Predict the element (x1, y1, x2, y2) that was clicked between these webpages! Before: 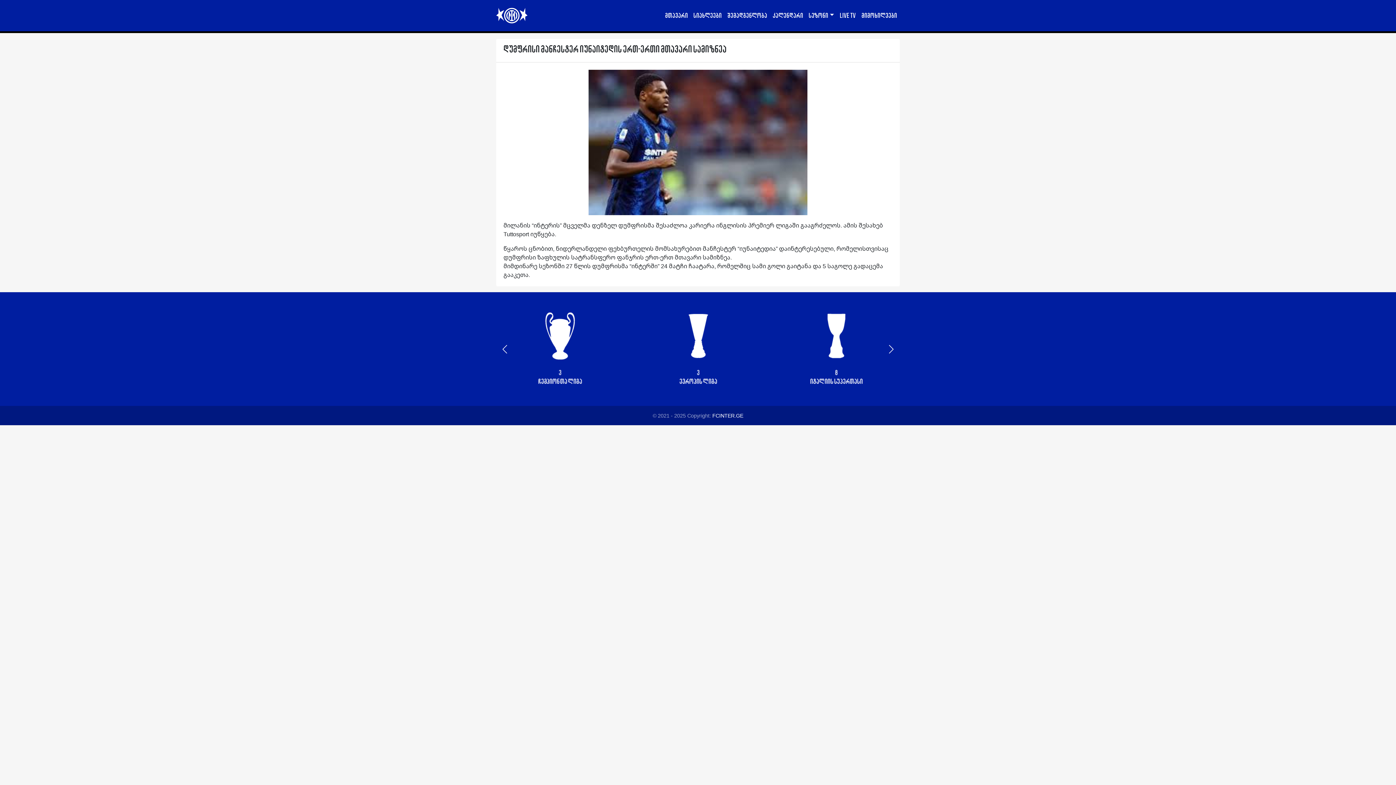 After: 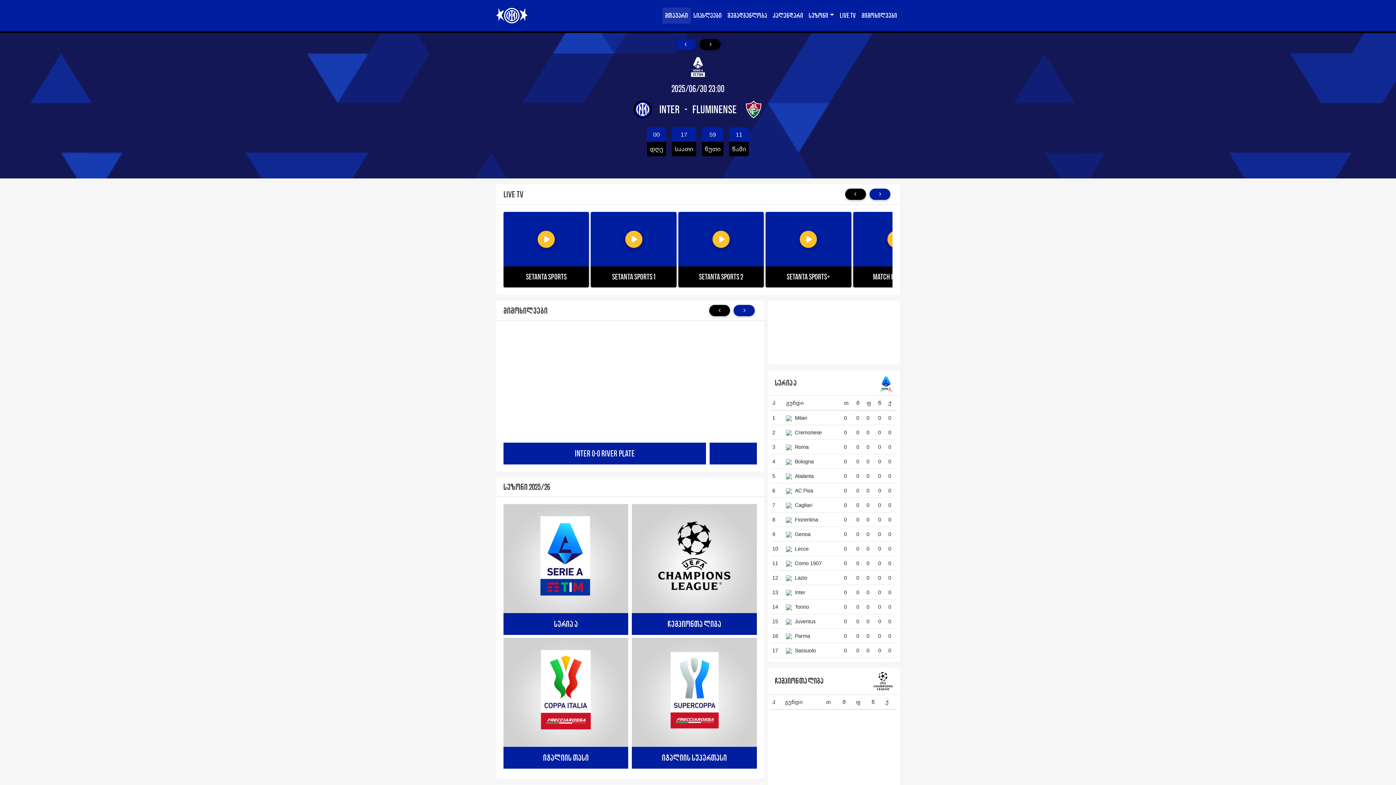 Action: label: მთავარი bbox: (662, 7, 690, 23)